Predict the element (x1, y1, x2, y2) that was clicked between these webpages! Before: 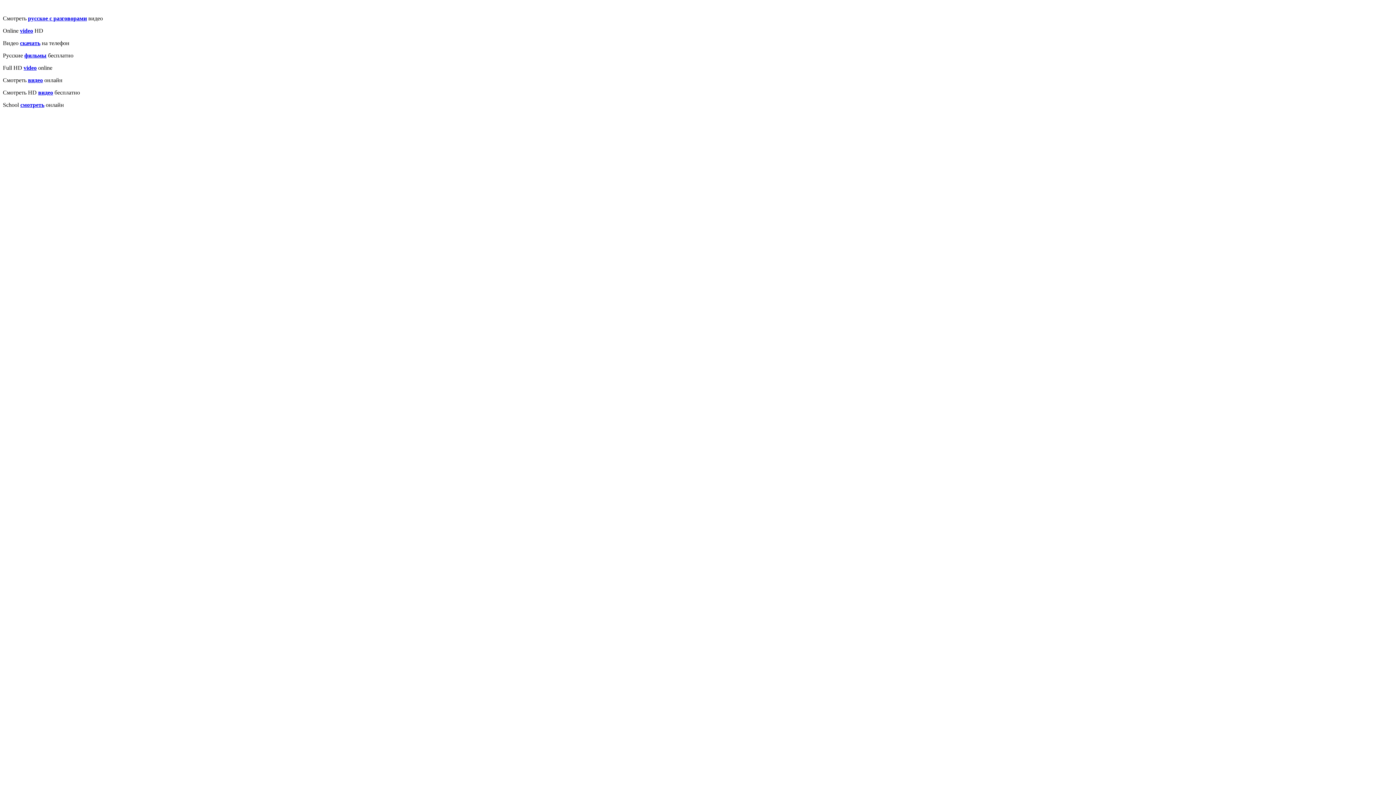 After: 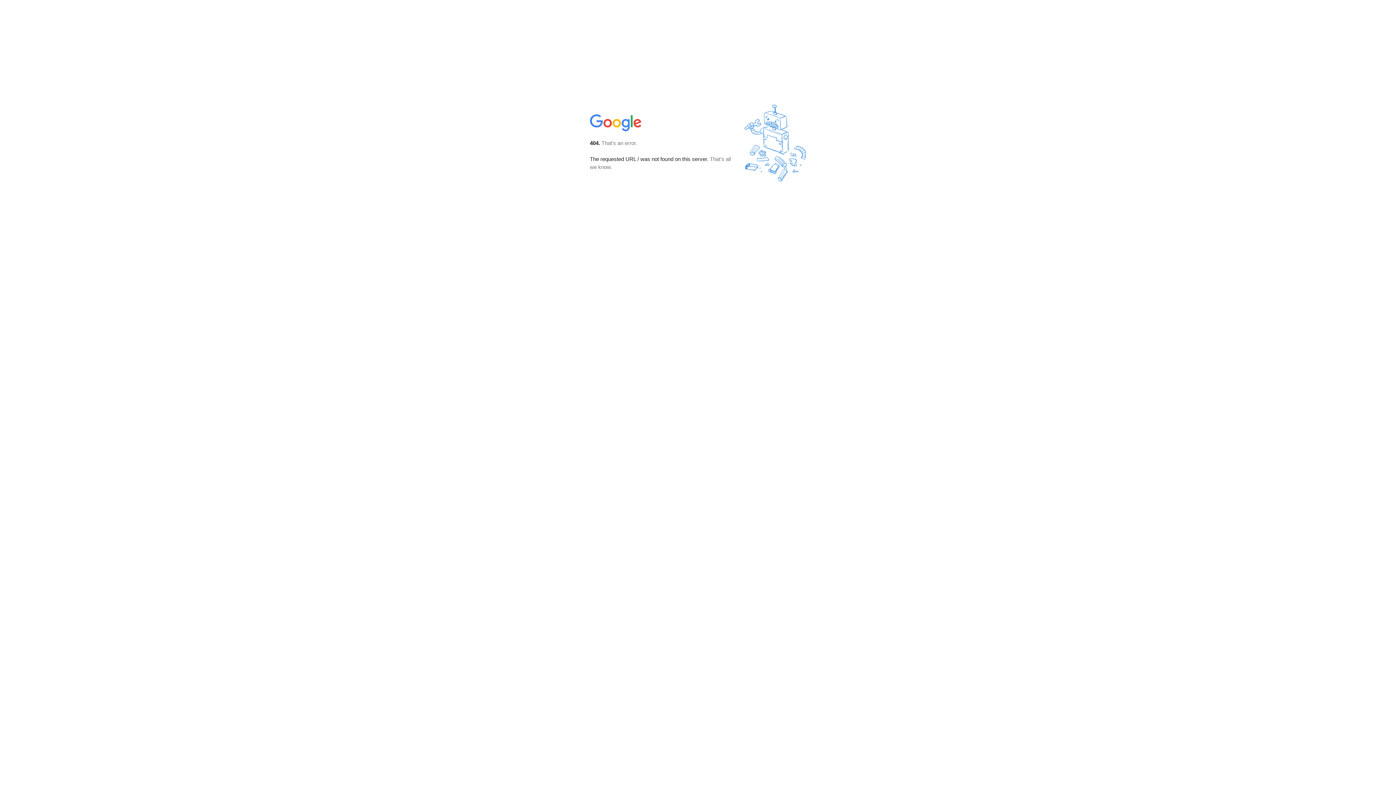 Action: bbox: (20, 101, 44, 108) label: смотреть